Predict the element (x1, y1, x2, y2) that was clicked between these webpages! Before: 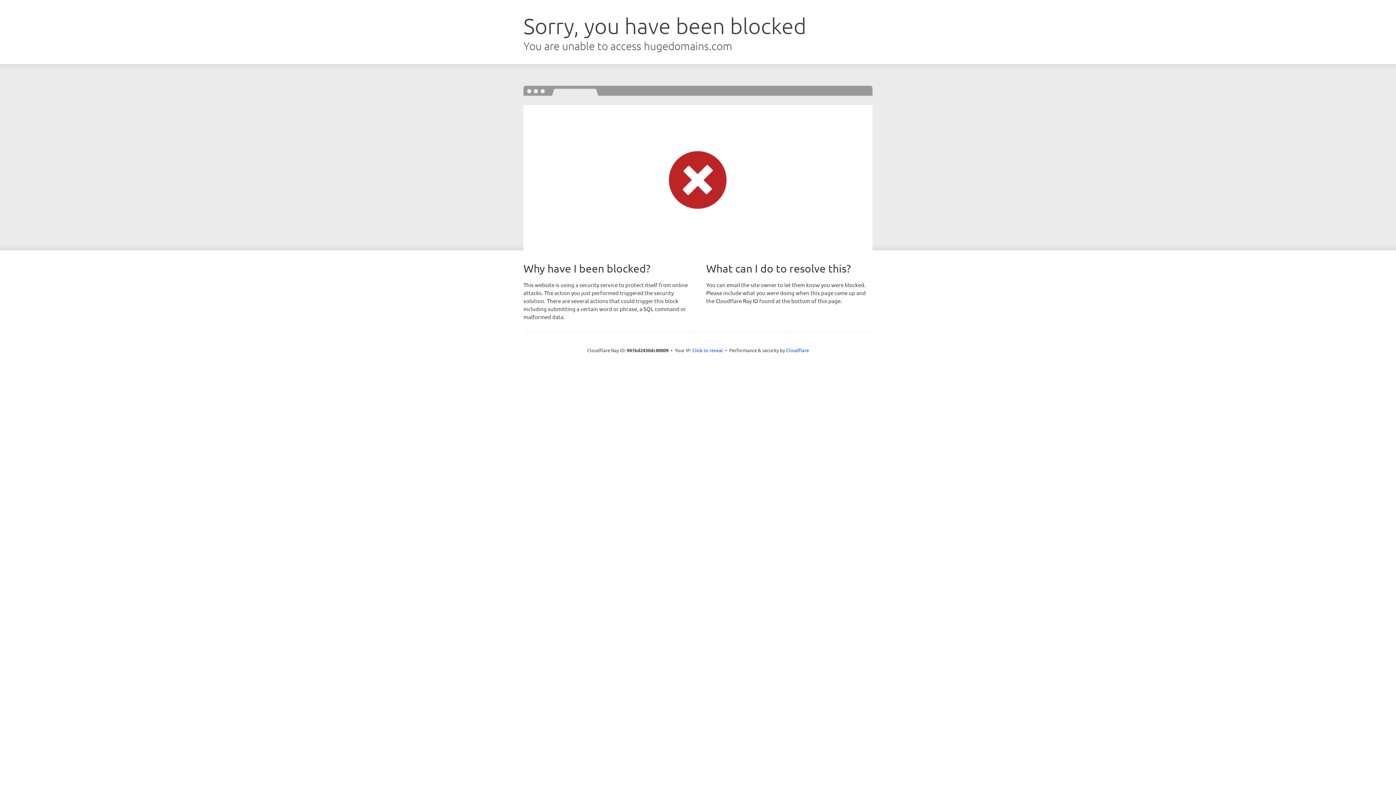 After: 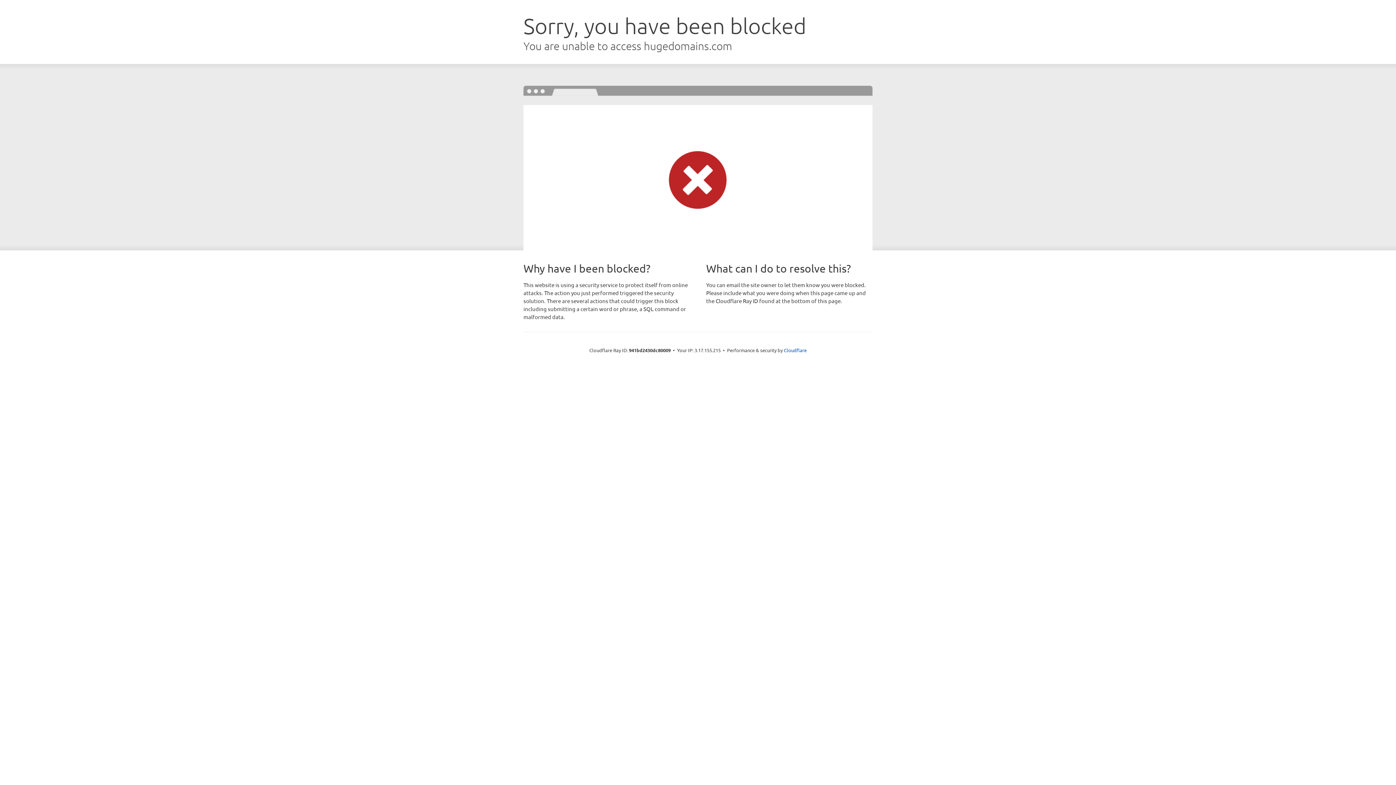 Action: bbox: (692, 346, 723, 353) label: Click to reveal